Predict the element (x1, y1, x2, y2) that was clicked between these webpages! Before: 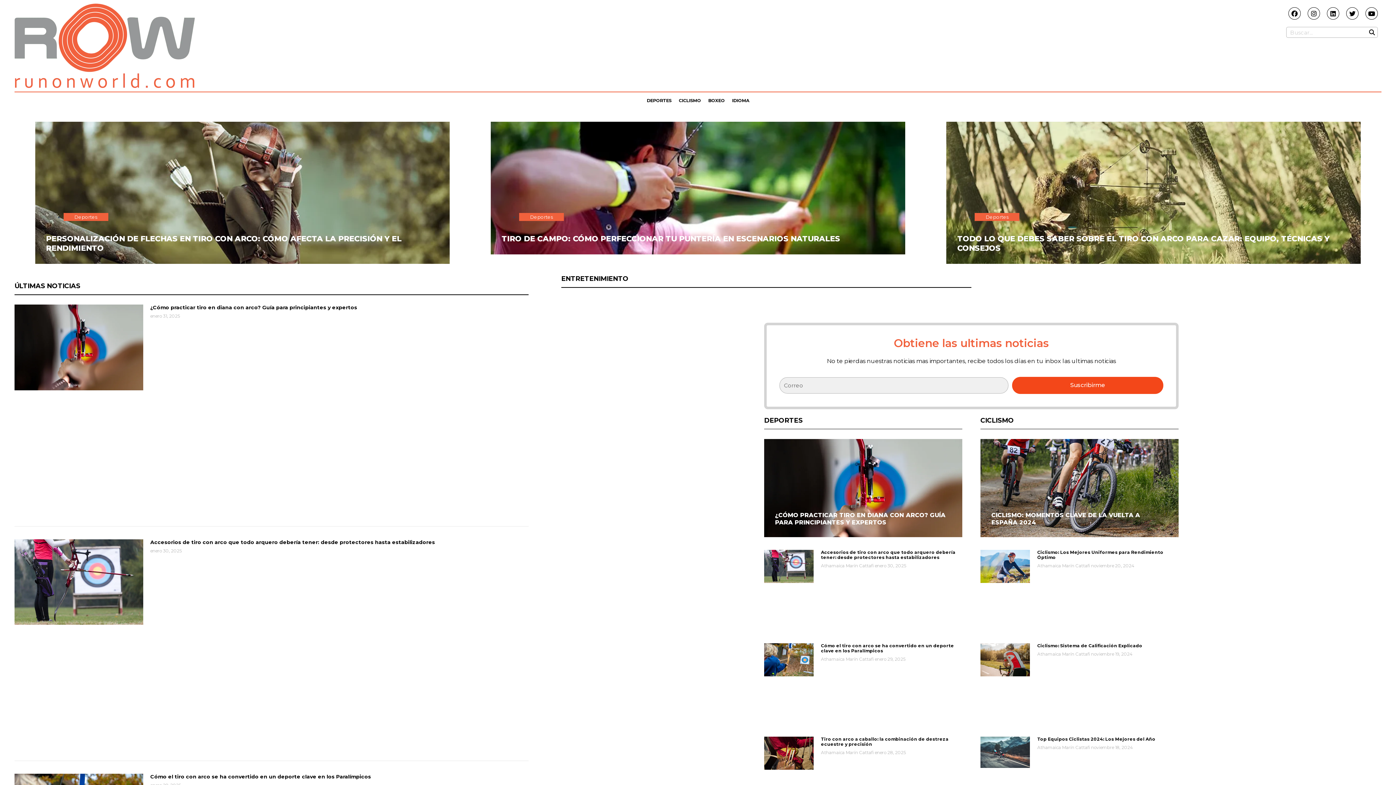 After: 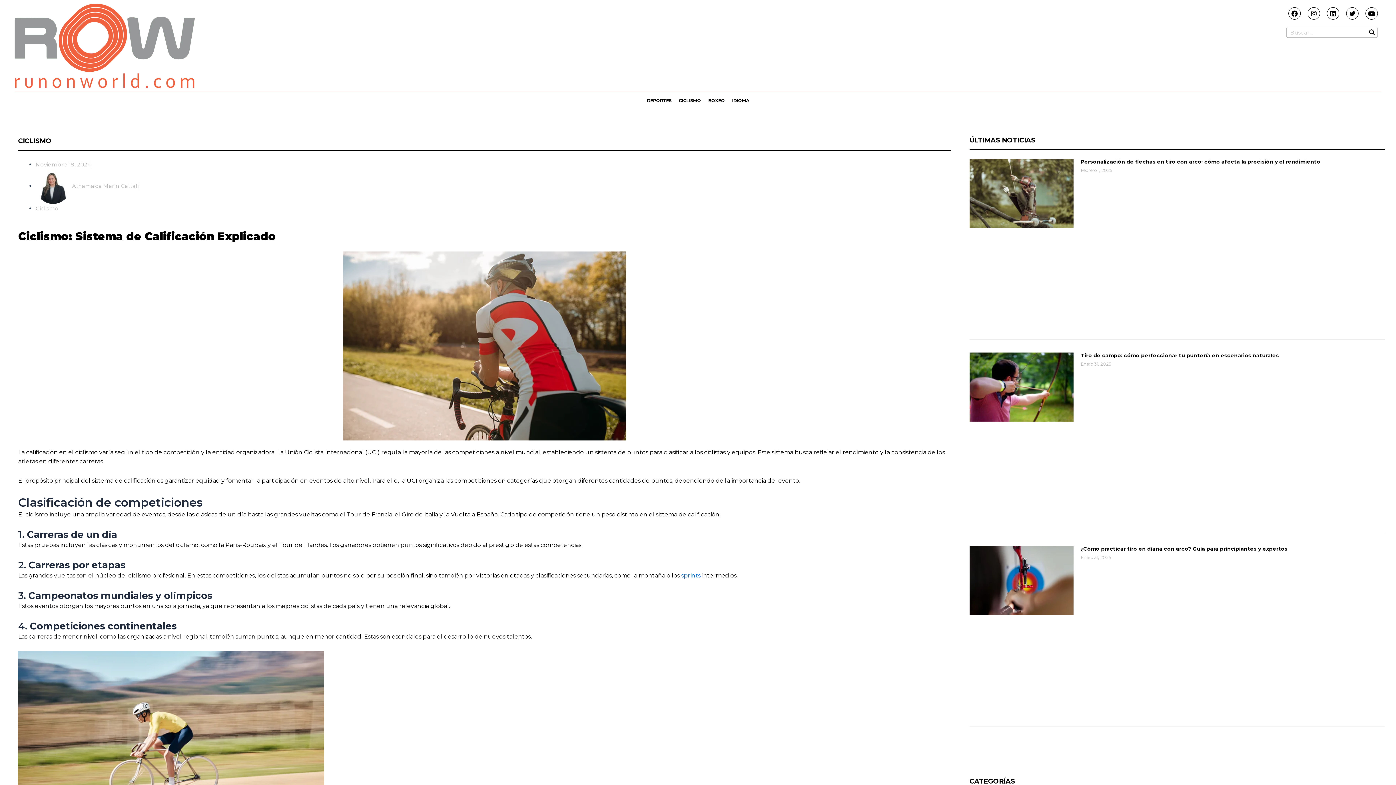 Action: bbox: (980, 643, 1030, 726)